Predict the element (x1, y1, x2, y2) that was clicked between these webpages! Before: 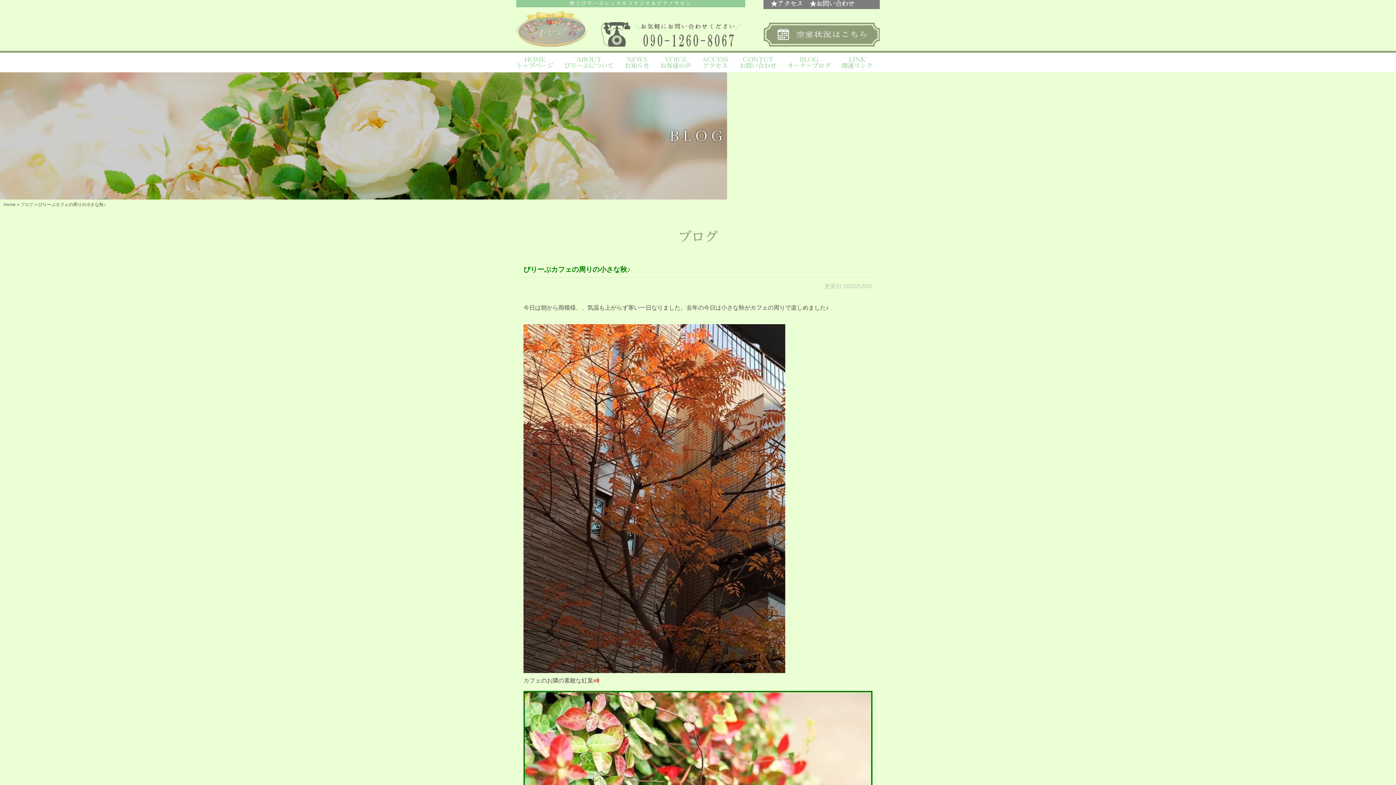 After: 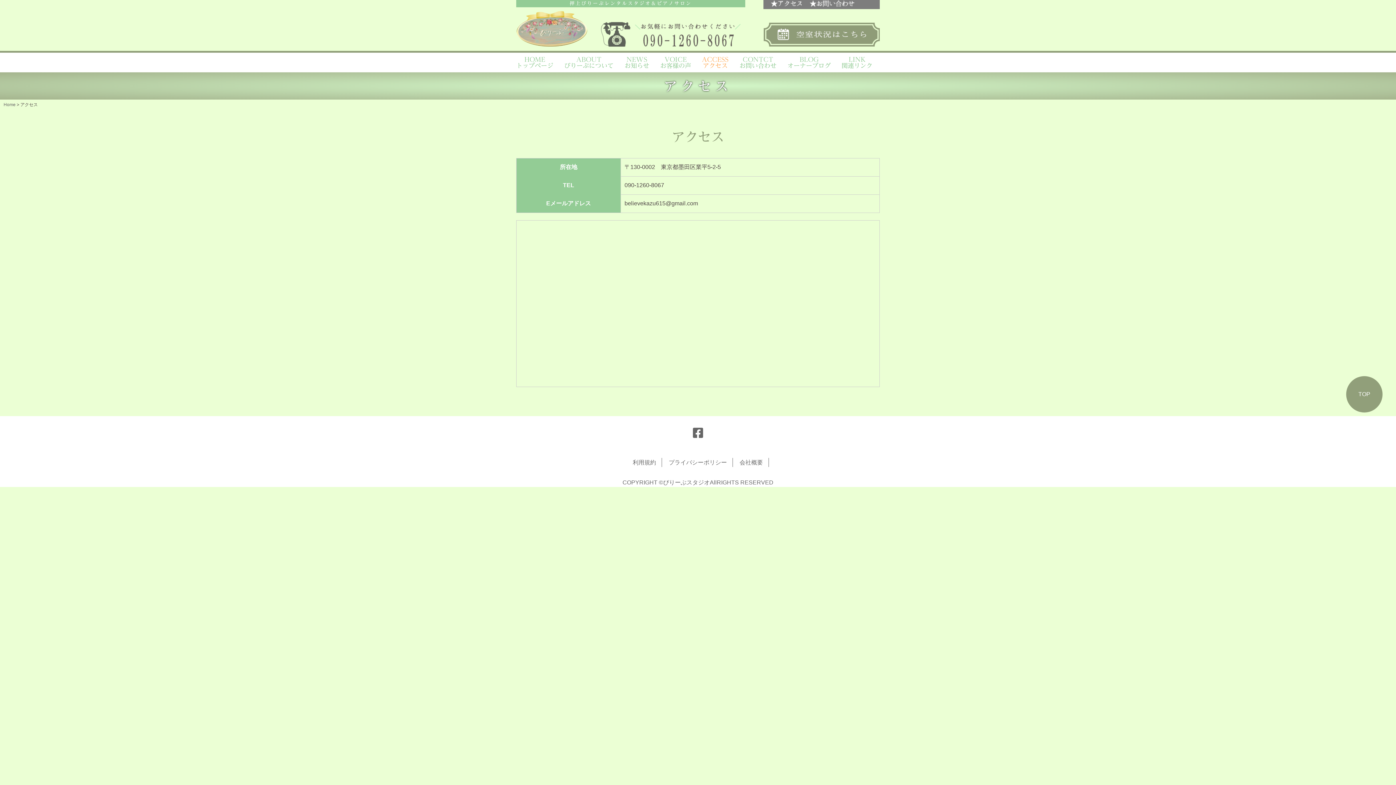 Action: bbox: (770, 1, 802, 7)